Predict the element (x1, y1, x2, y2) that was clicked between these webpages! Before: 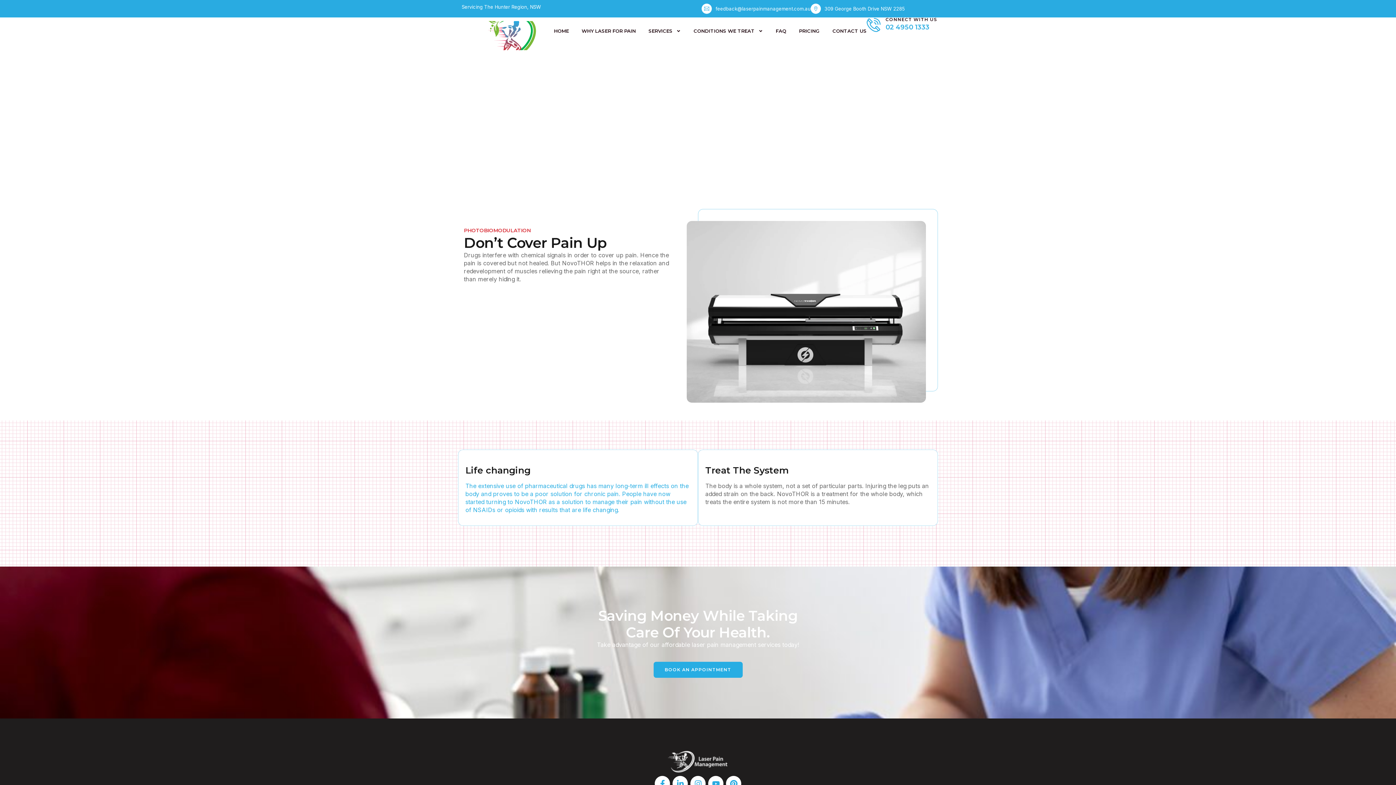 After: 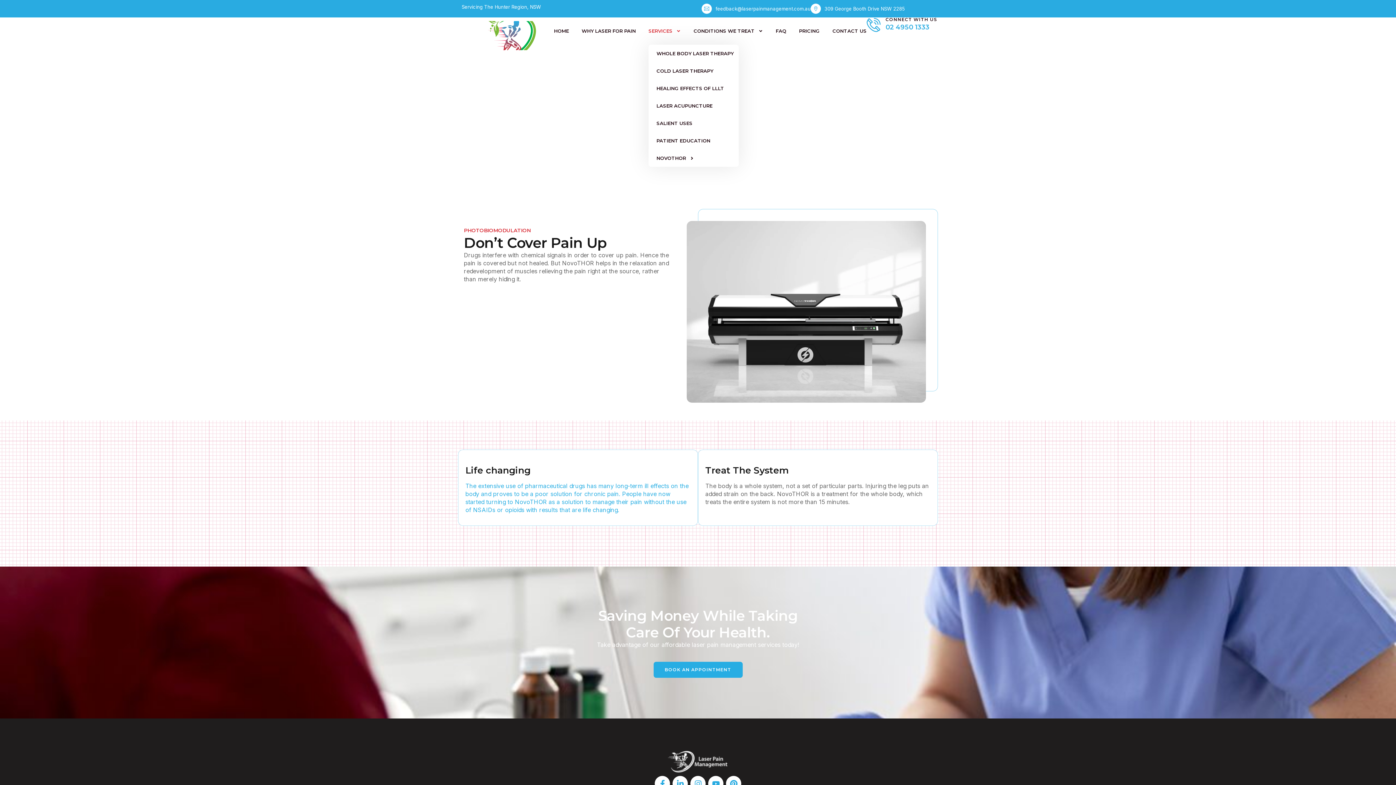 Action: label: SERVICES bbox: (648, 17, 681, 44)